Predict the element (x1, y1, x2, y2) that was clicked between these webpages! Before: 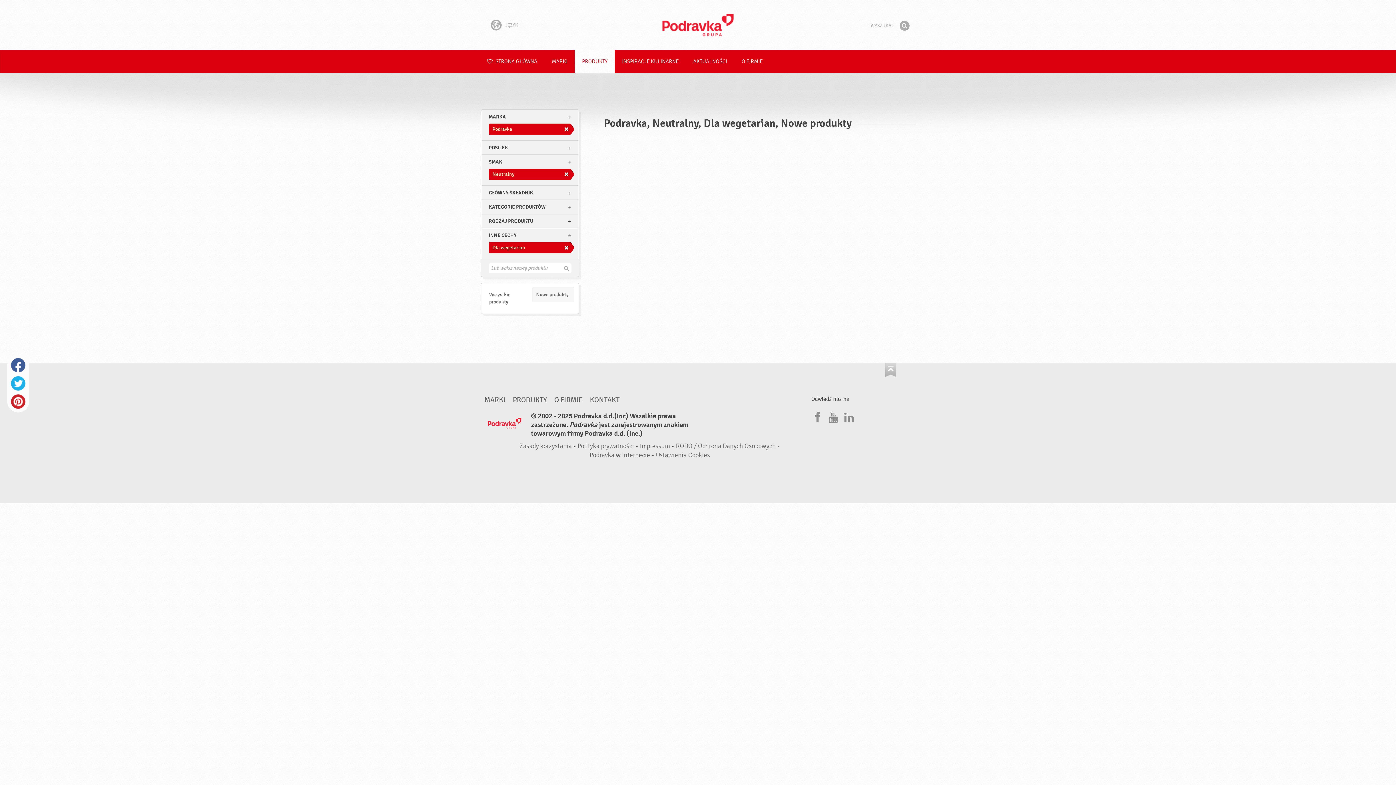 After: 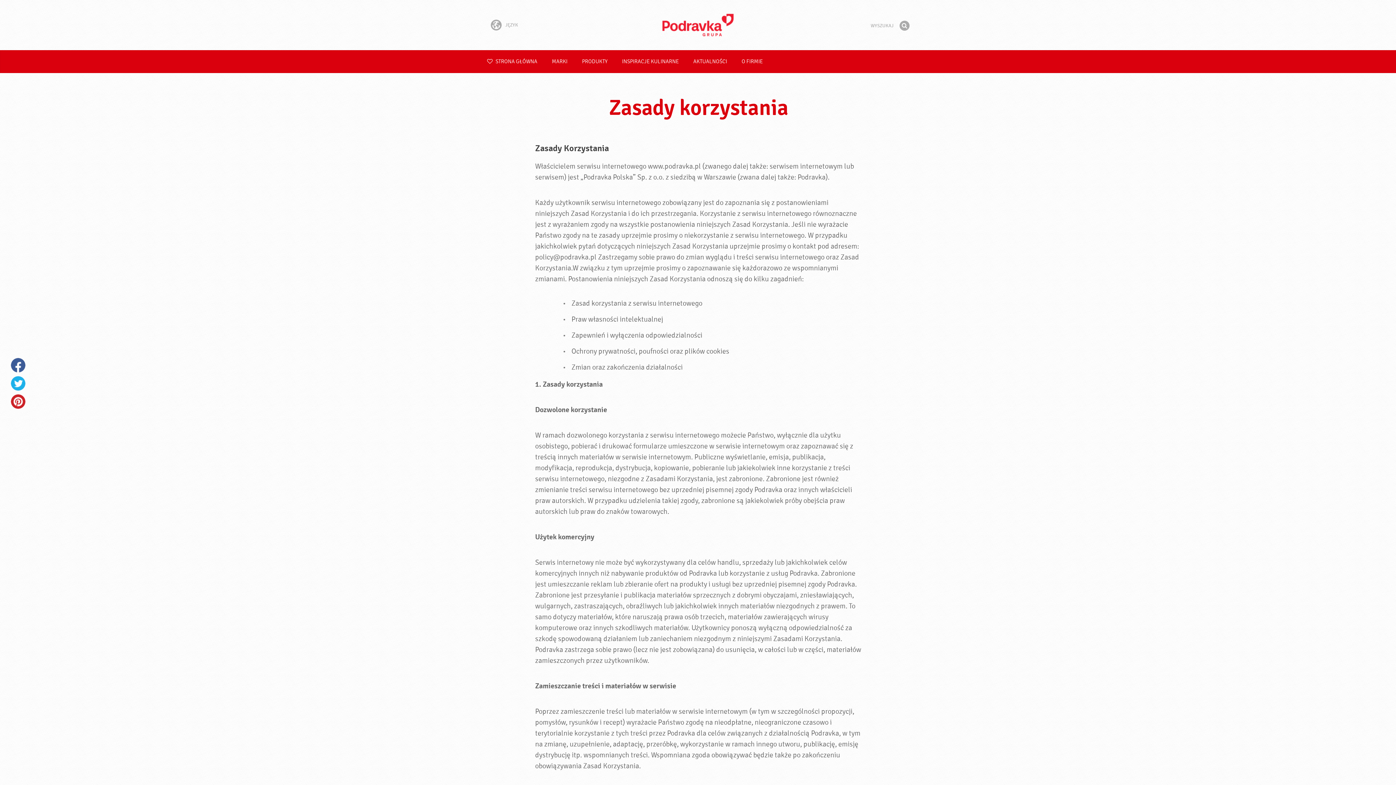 Action: bbox: (519, 442, 572, 450) label: Zasady korzystania